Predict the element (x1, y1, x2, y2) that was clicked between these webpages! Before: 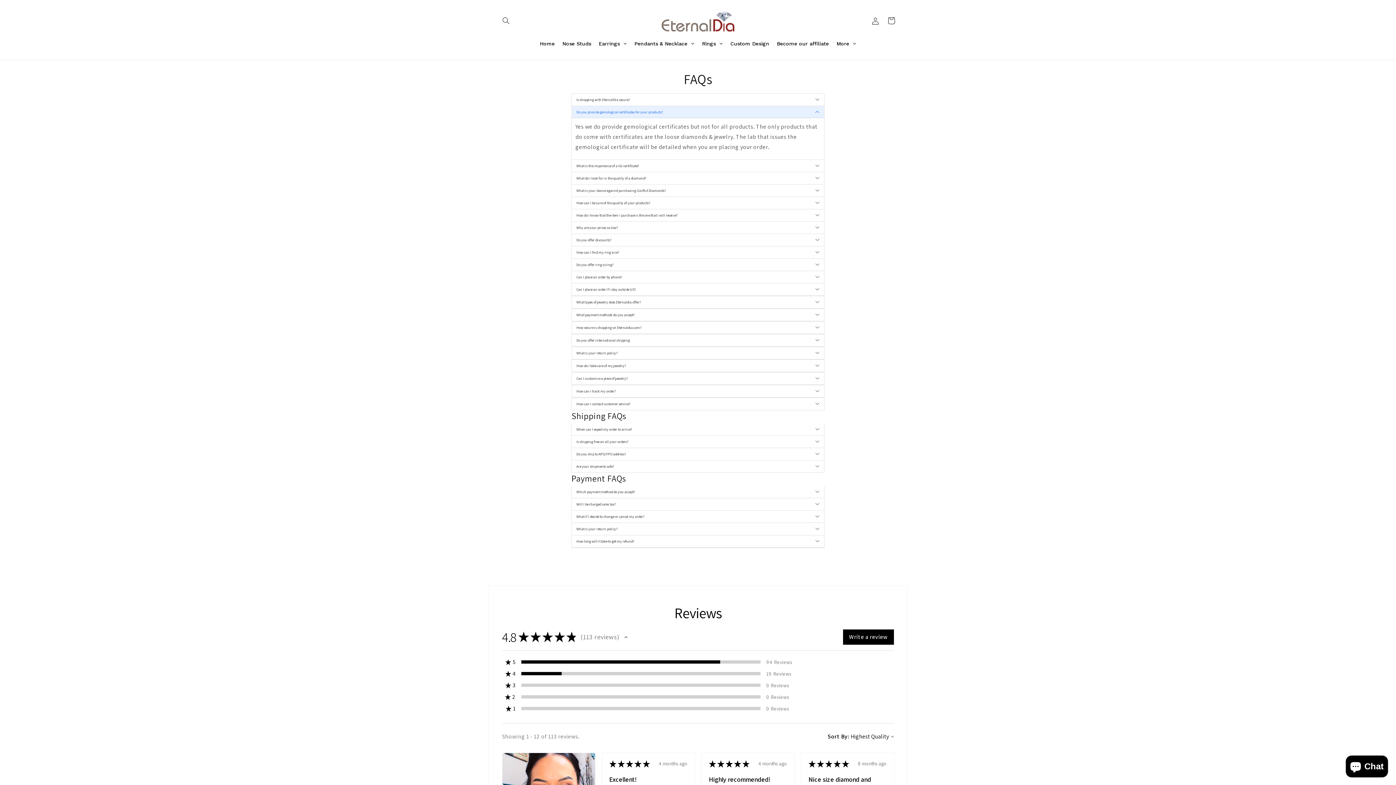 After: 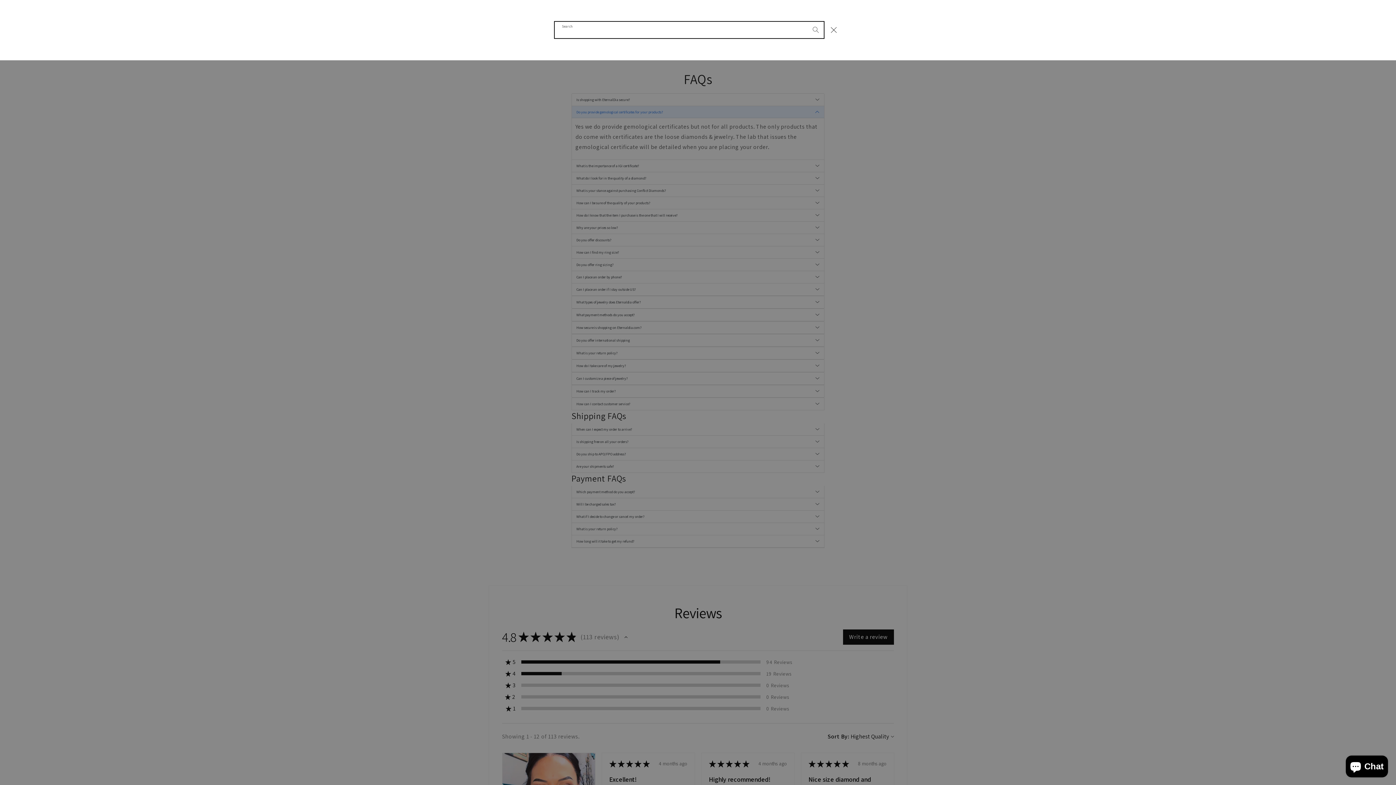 Action: label: Search bbox: (498, 12, 514, 28)